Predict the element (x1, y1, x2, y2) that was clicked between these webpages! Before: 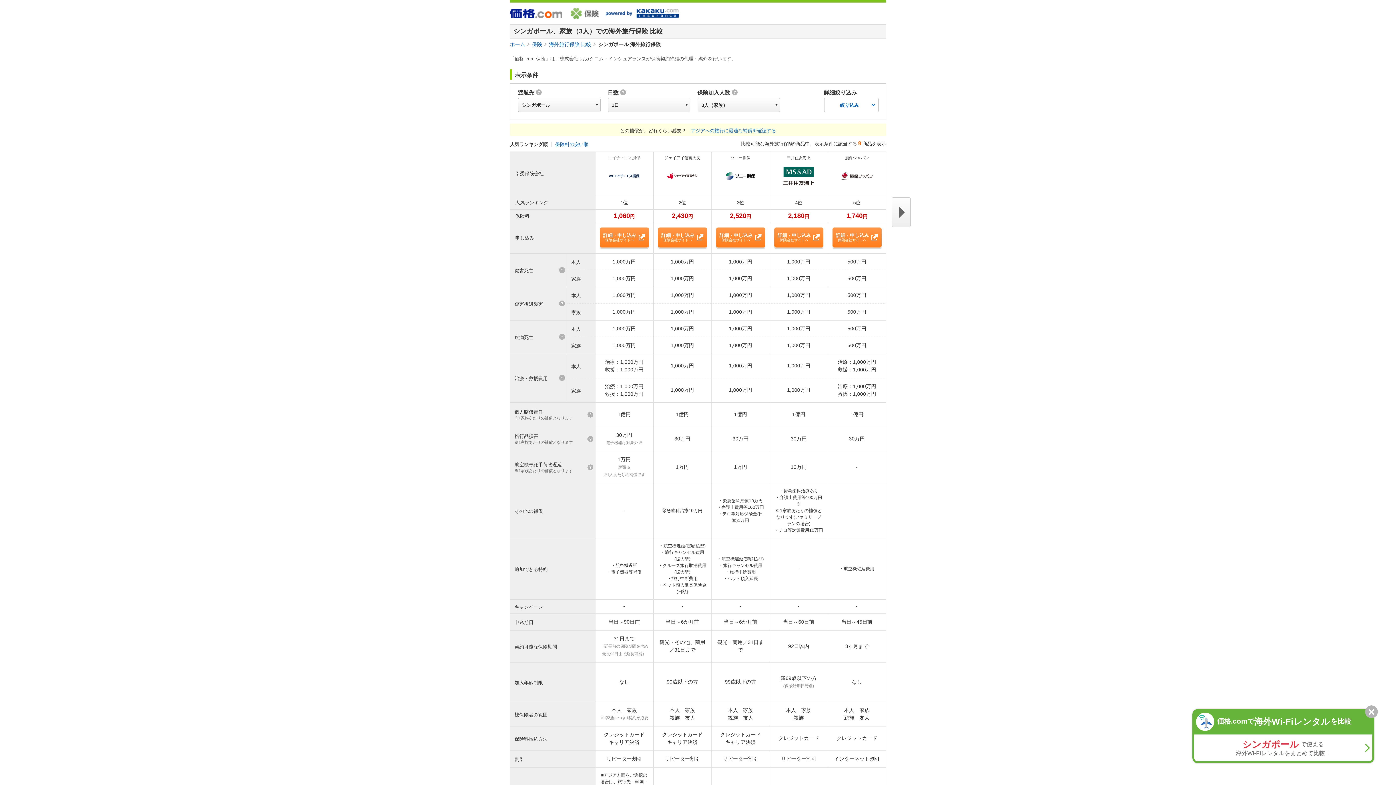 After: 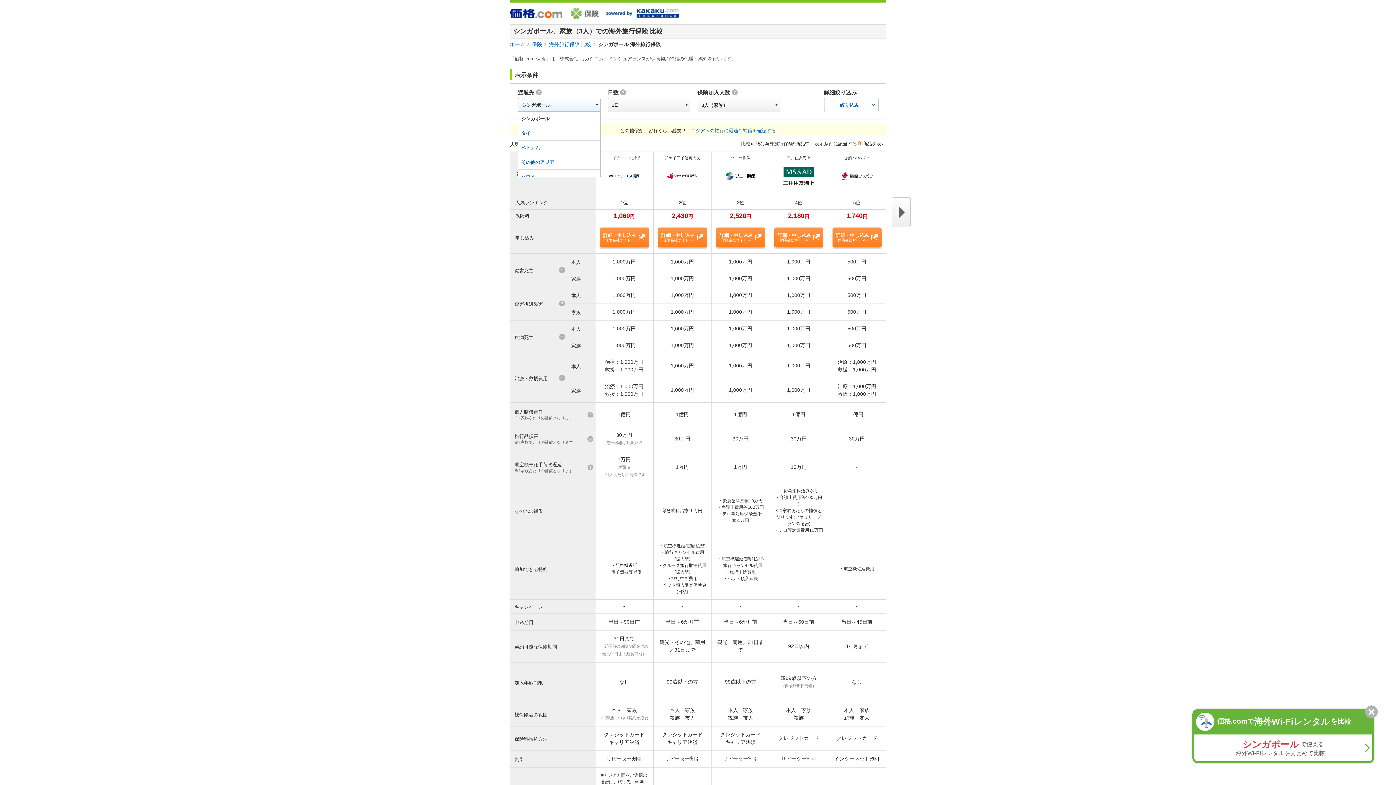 Action: bbox: (518, 98, 600, 112) label: シンガポール